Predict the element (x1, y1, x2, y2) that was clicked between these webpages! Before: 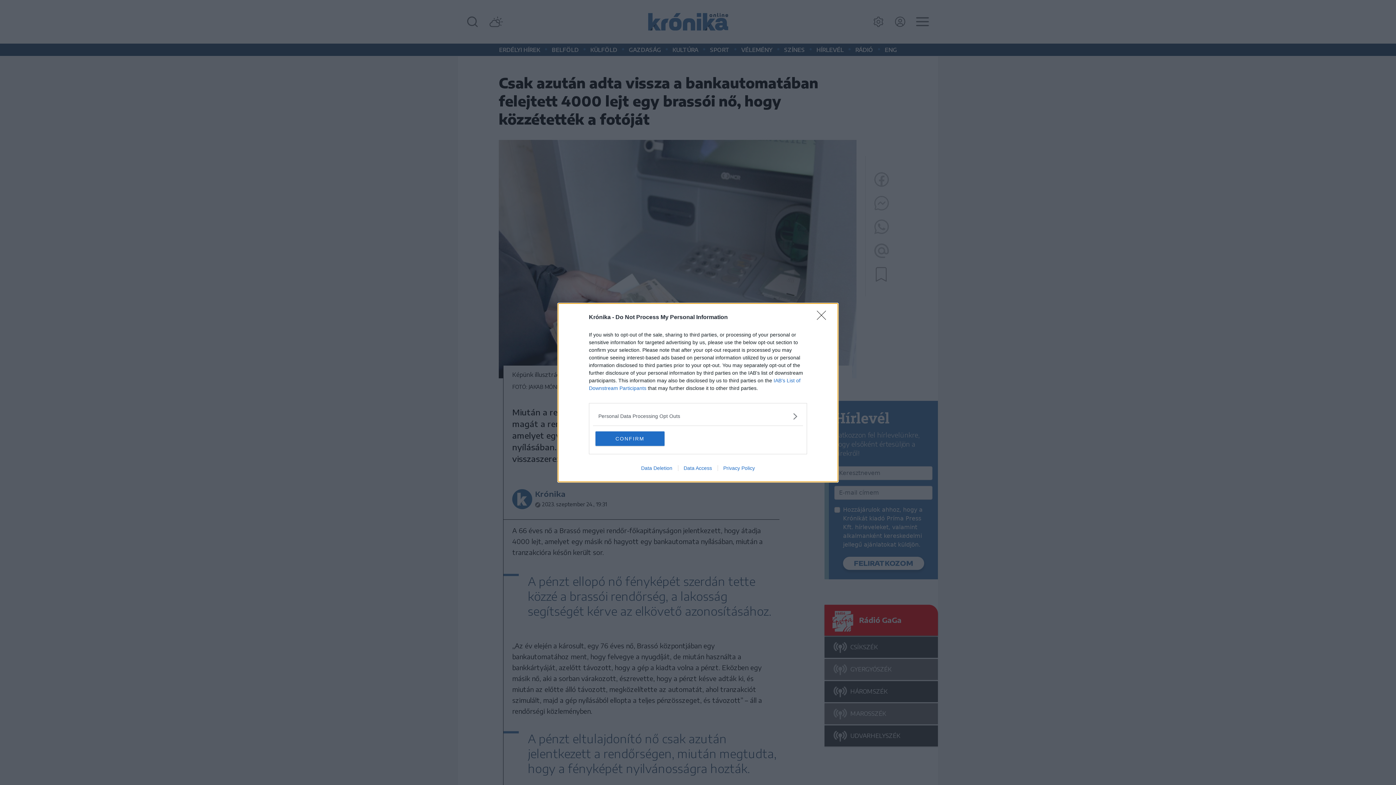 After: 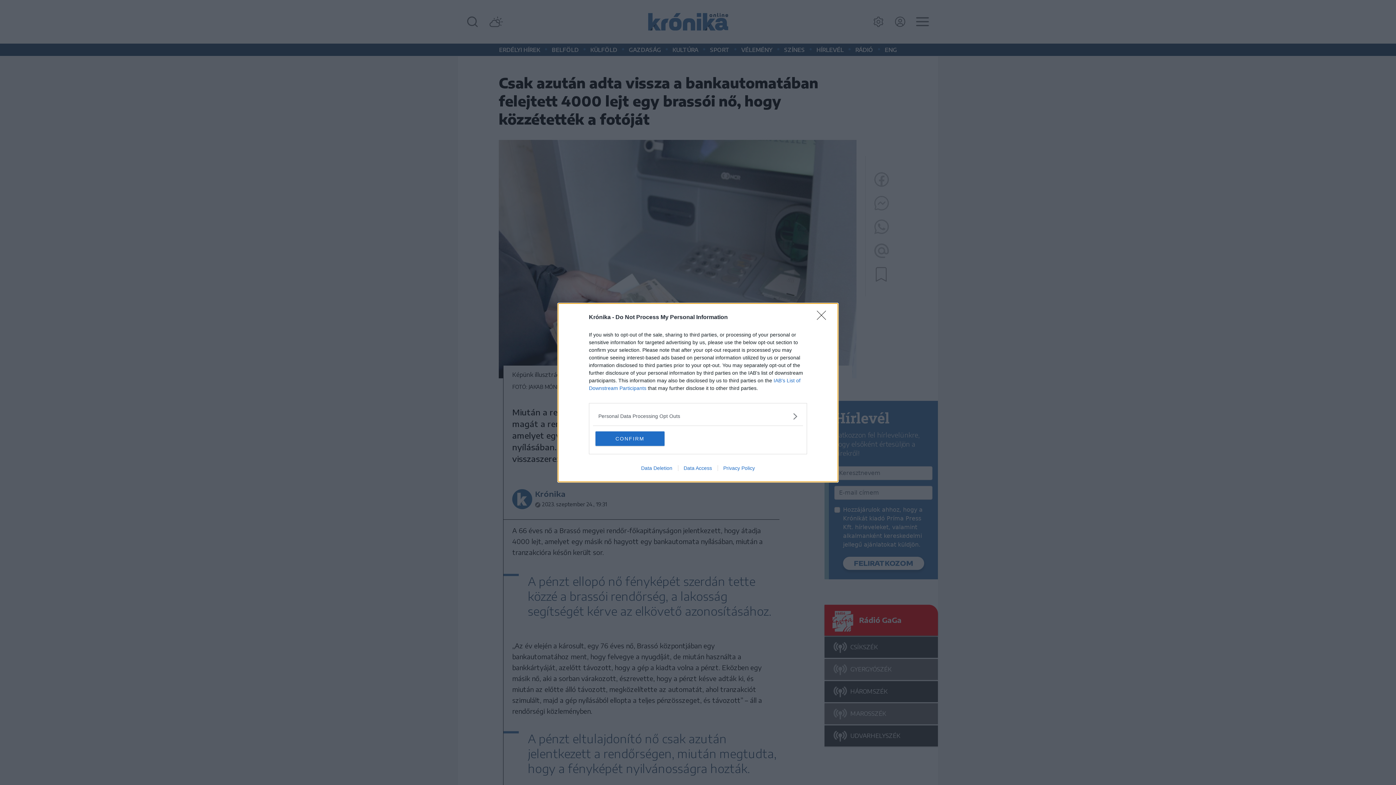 Action: label: Privacy Policy bbox: (717, 465, 760, 471)